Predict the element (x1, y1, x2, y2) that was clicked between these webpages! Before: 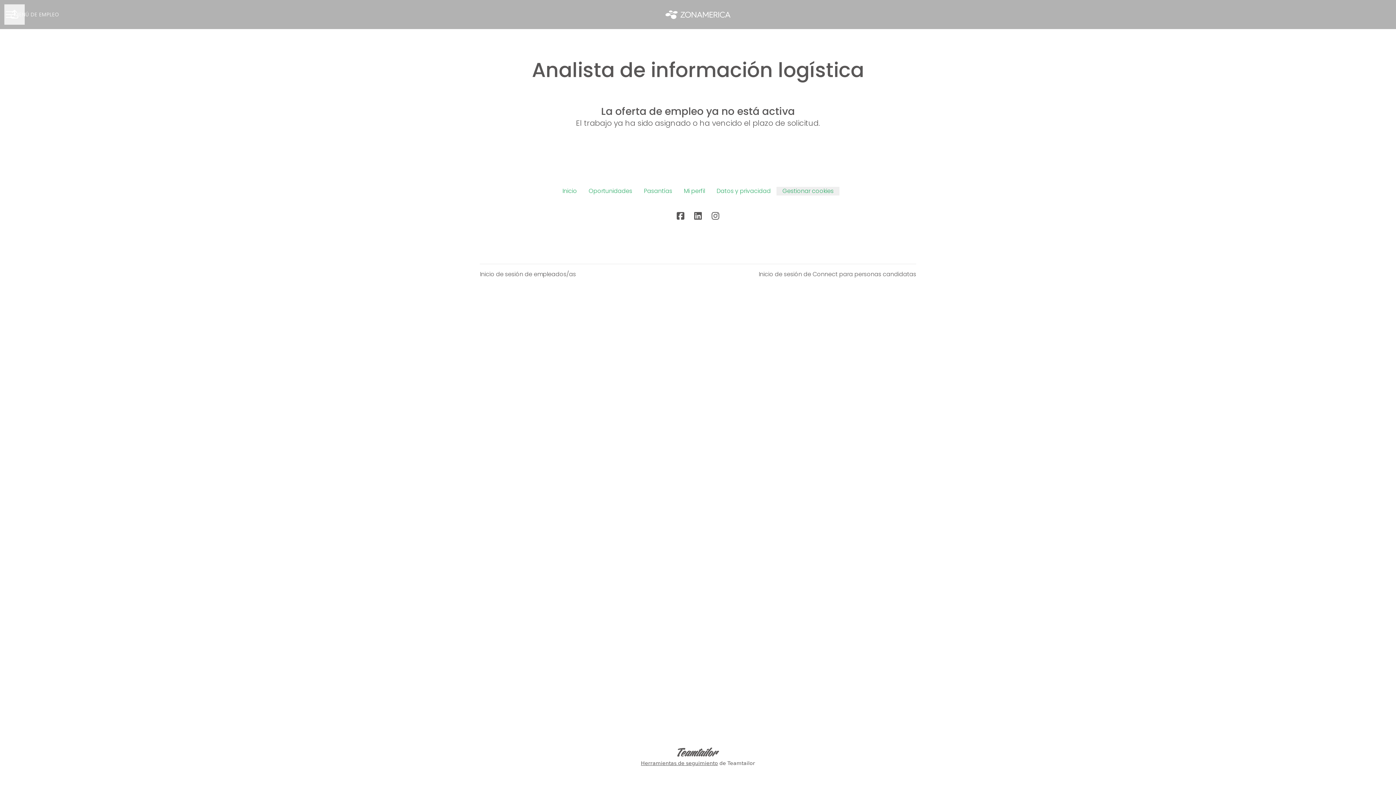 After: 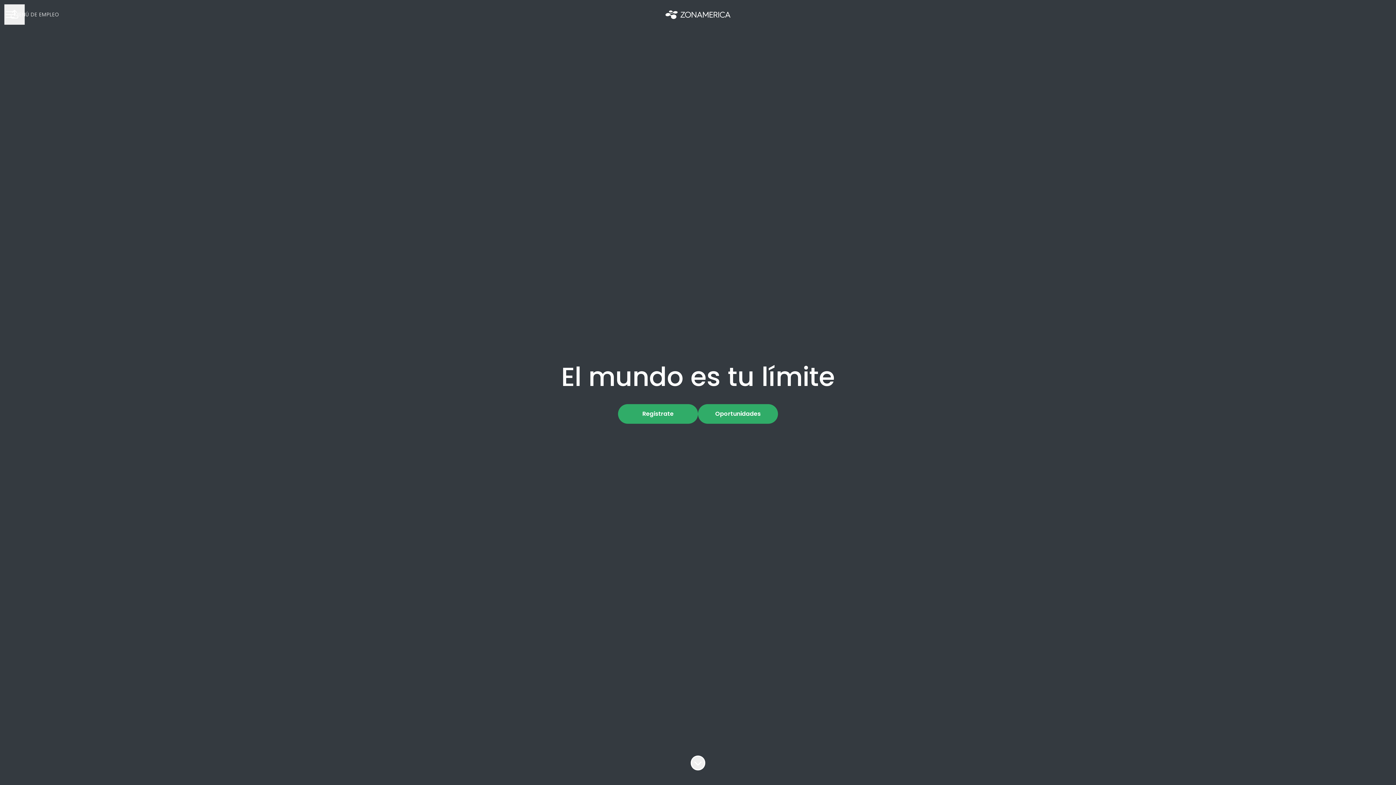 Action: bbox: (661, 1, 734, 27)